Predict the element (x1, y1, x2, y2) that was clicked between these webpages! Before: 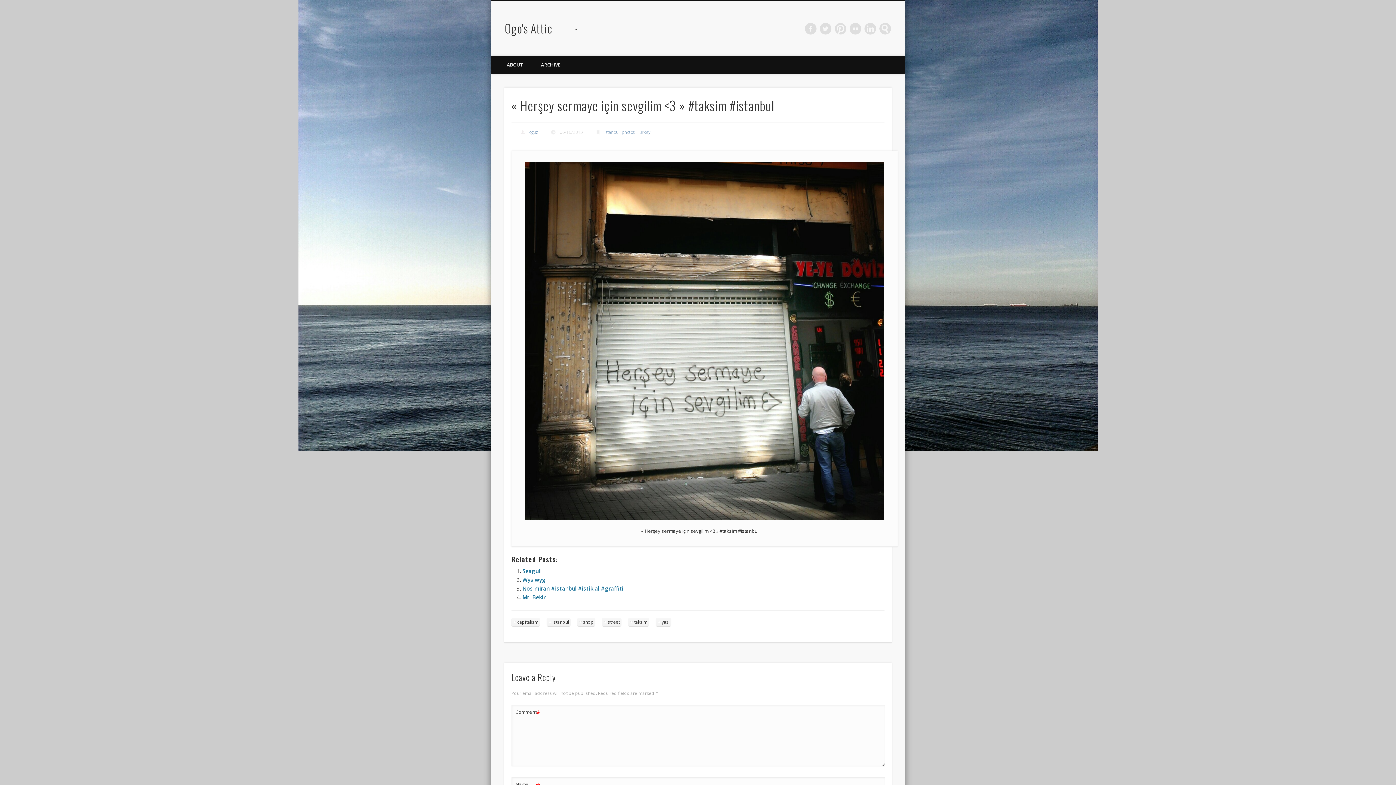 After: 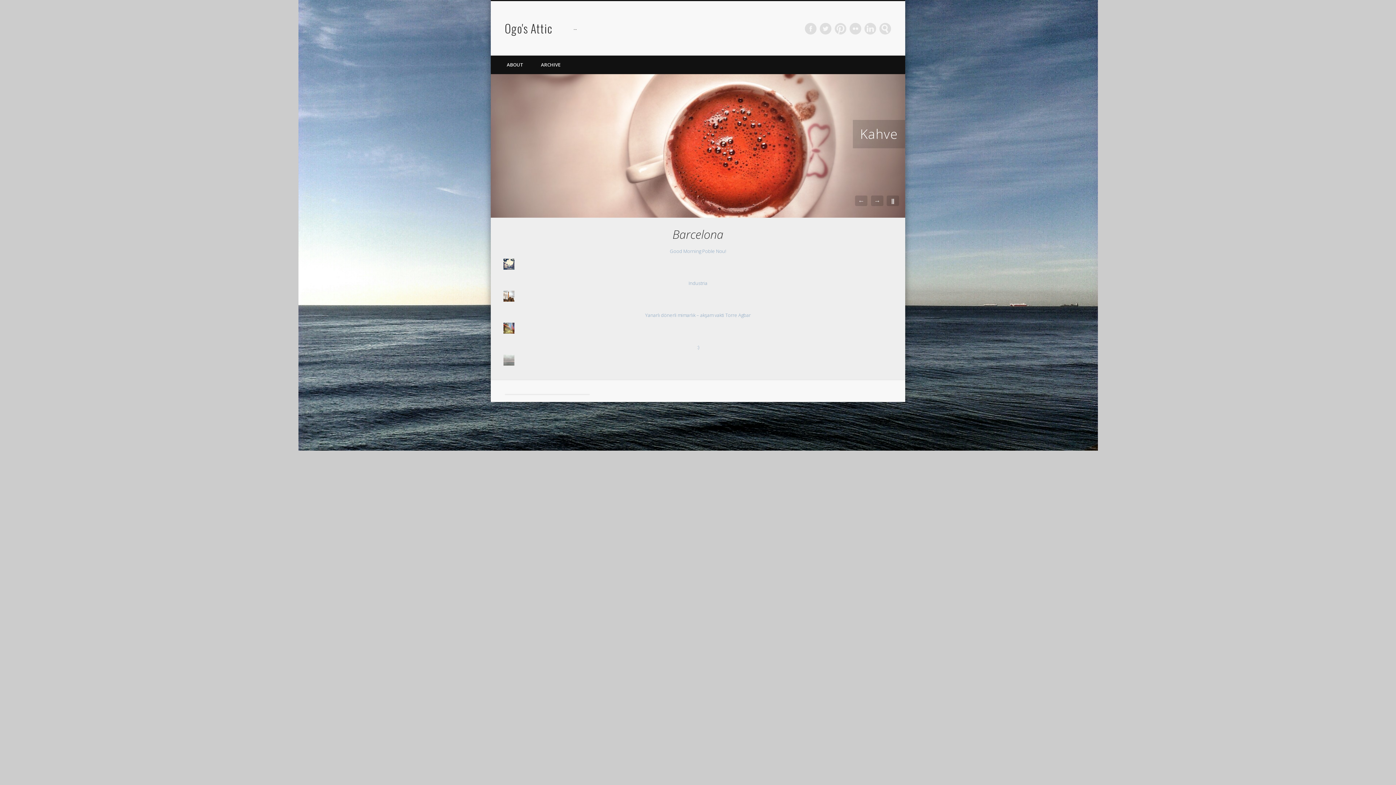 Action: label: Ogo's Attic bbox: (505, 19, 552, 36)